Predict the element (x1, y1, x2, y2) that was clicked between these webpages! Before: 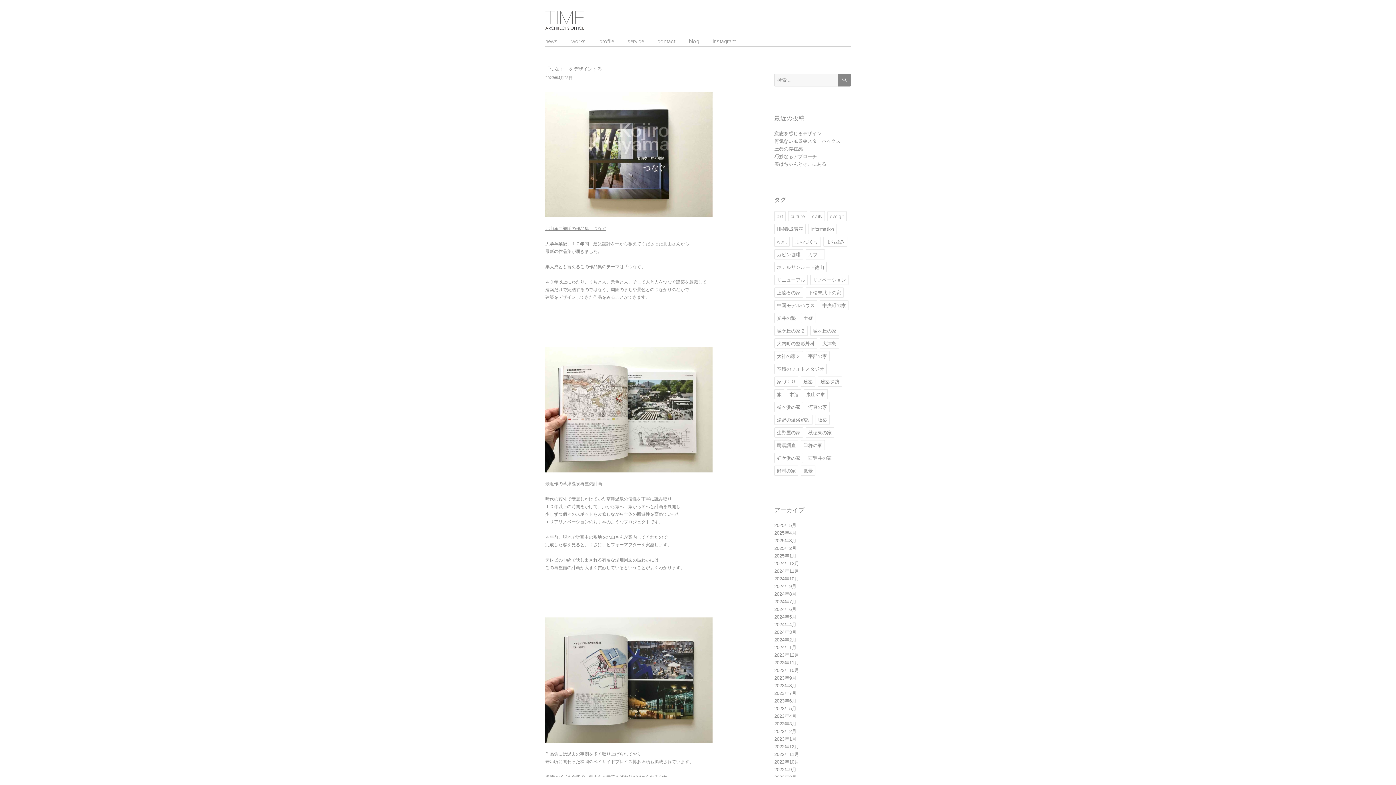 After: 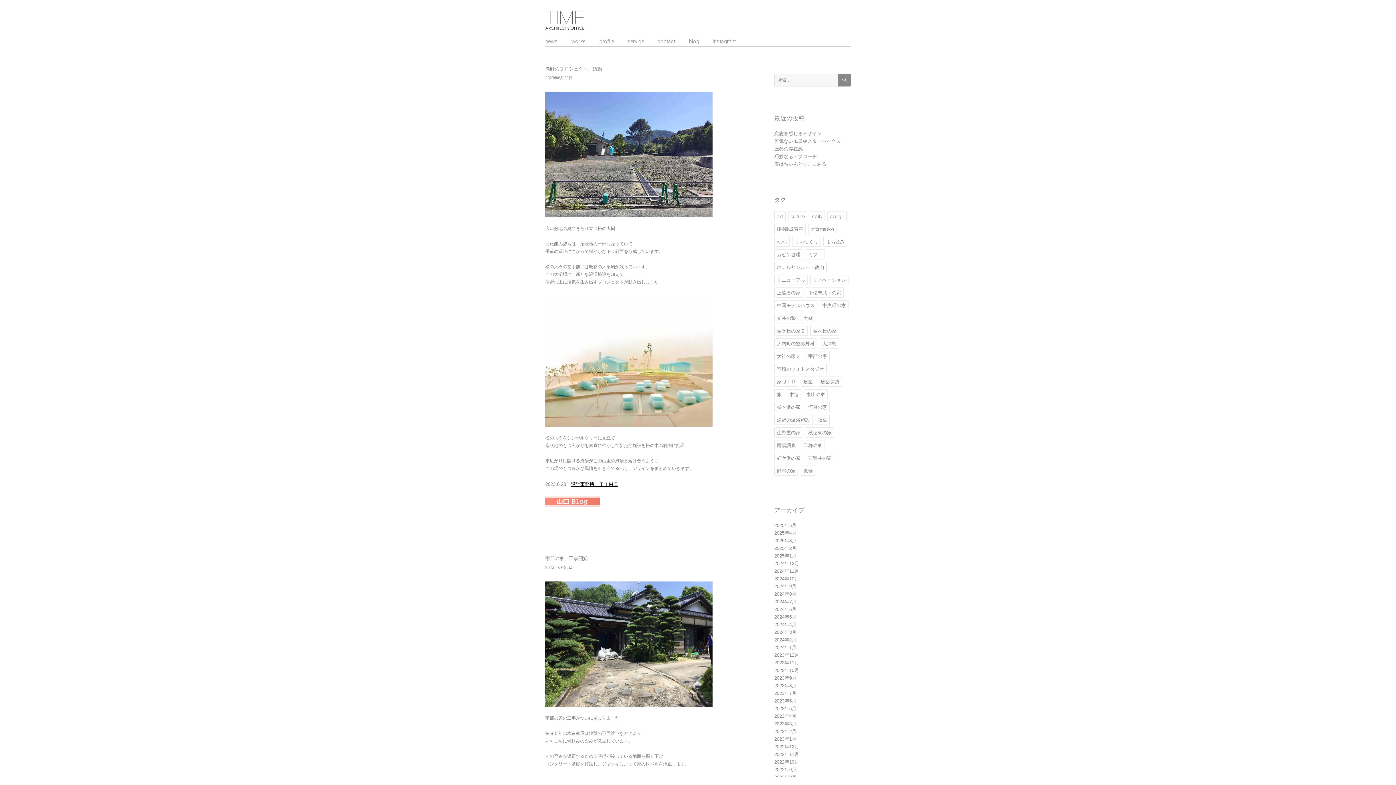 Action: bbox: (774, 698, 796, 704) label: 2023年6月